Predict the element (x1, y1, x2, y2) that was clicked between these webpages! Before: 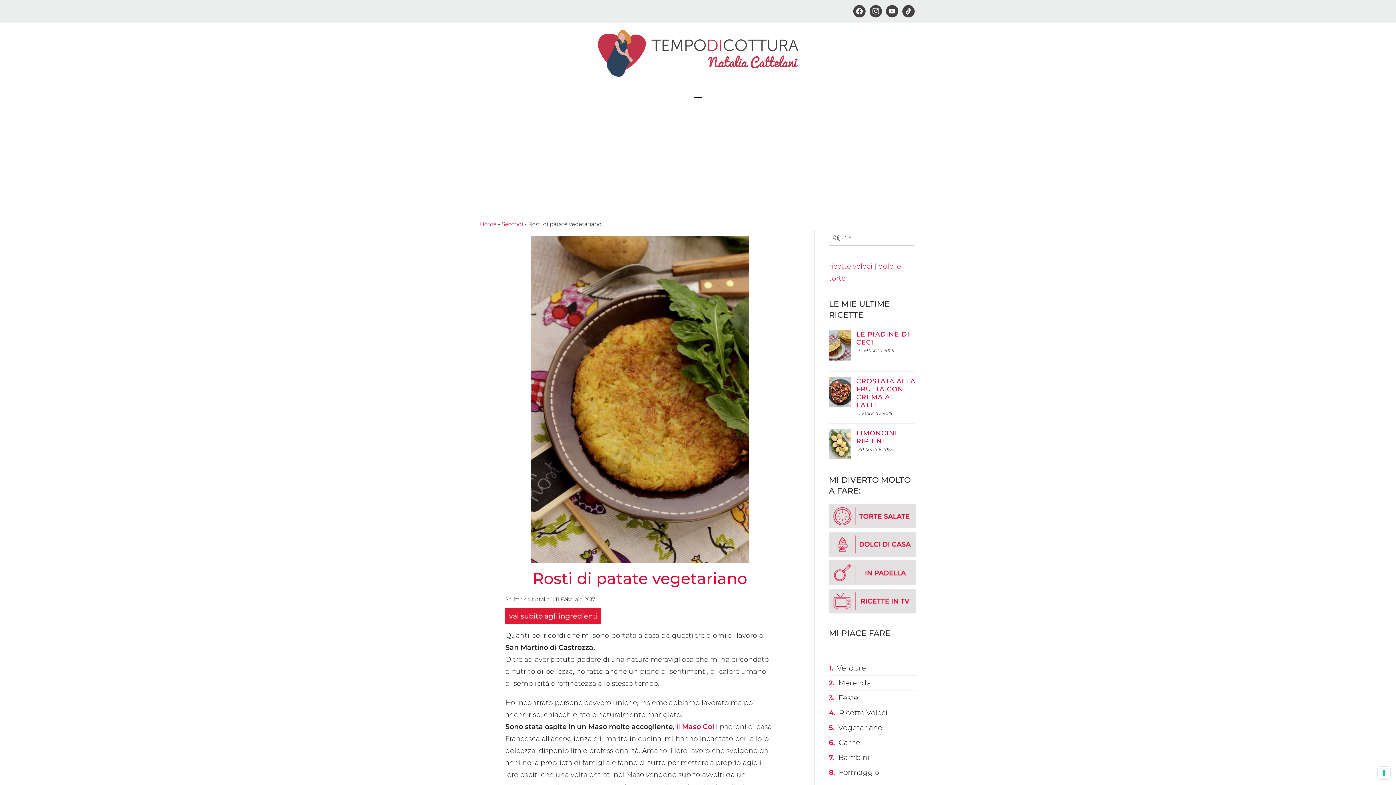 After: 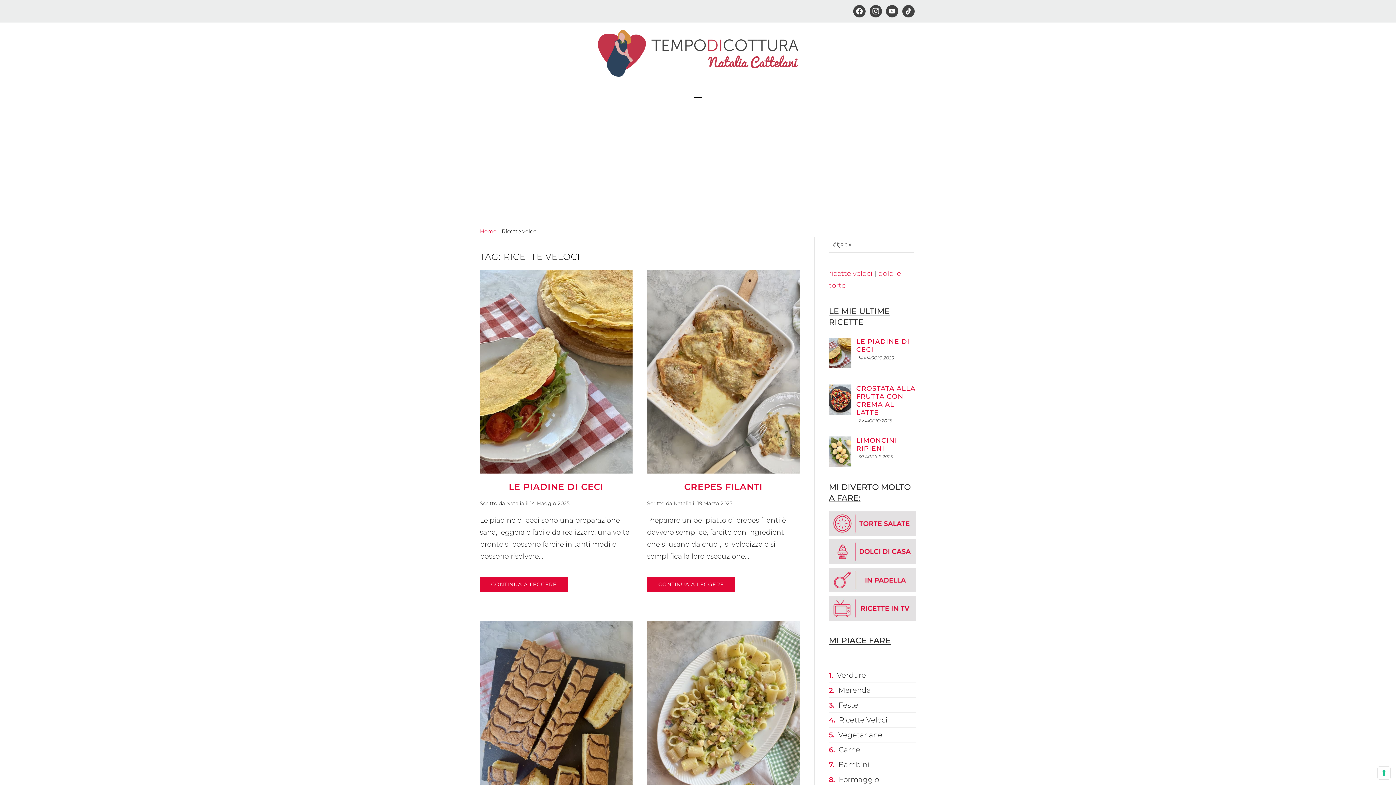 Action: bbox: (829, 262, 872, 270) label: ricette veloci